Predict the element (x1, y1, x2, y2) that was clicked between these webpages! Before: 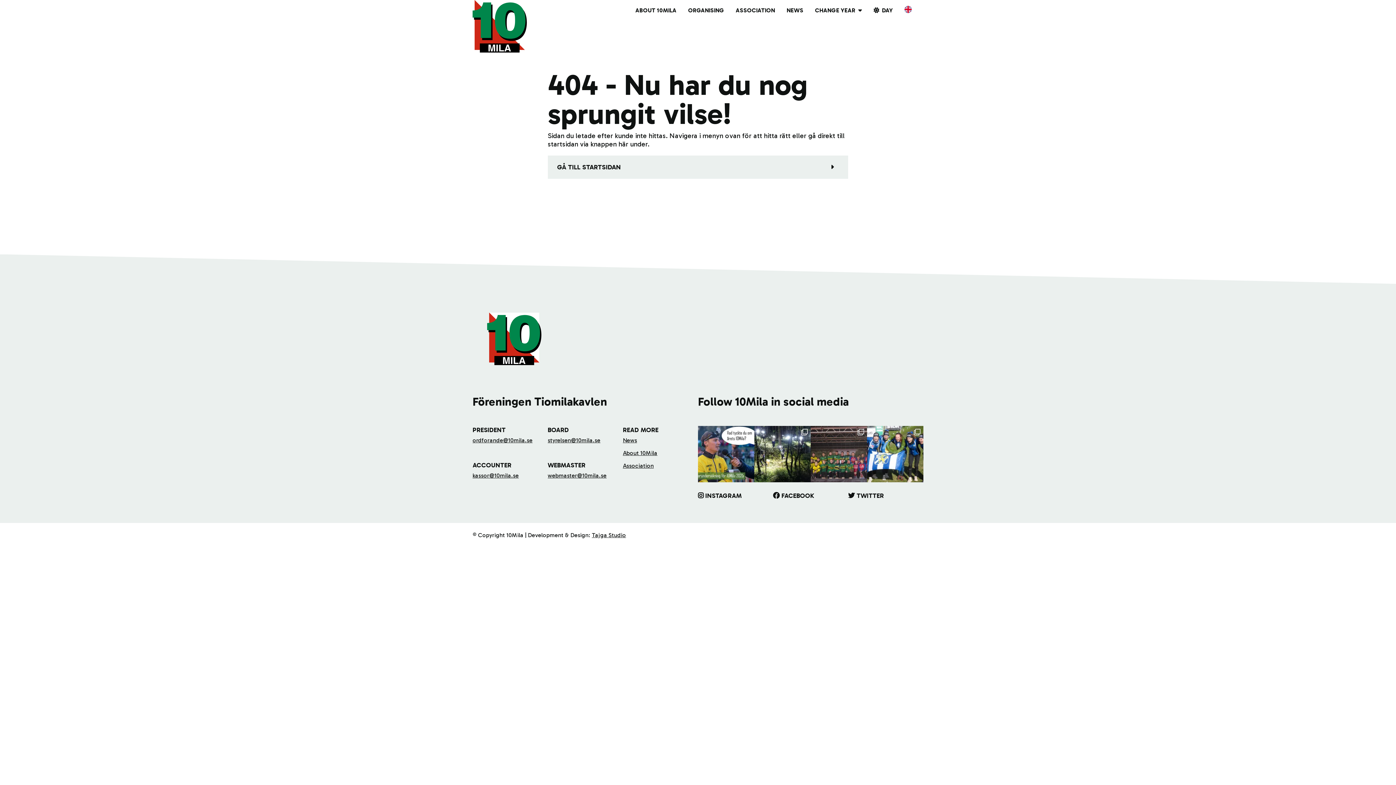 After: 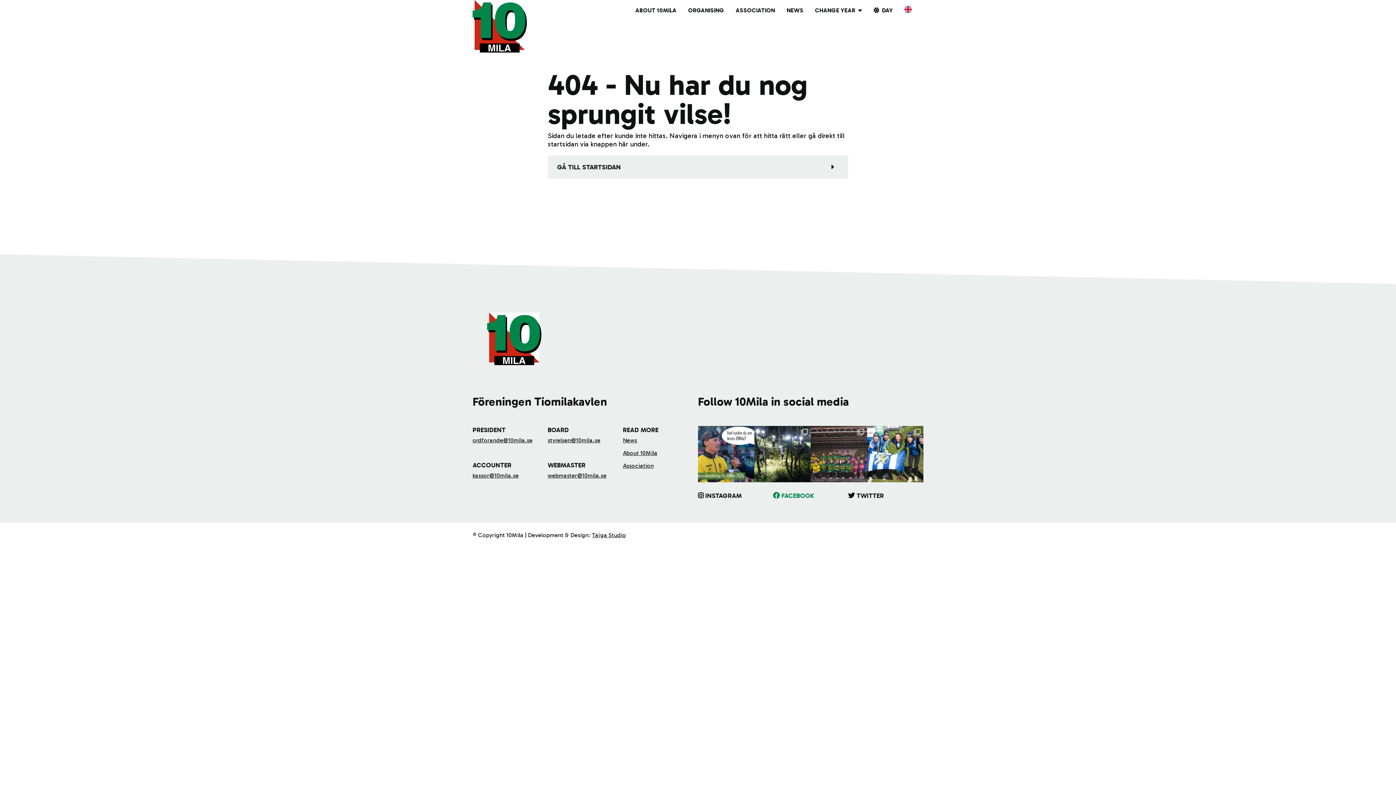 Action: bbox: (773, 491, 814, 499) label: FACEBOOK